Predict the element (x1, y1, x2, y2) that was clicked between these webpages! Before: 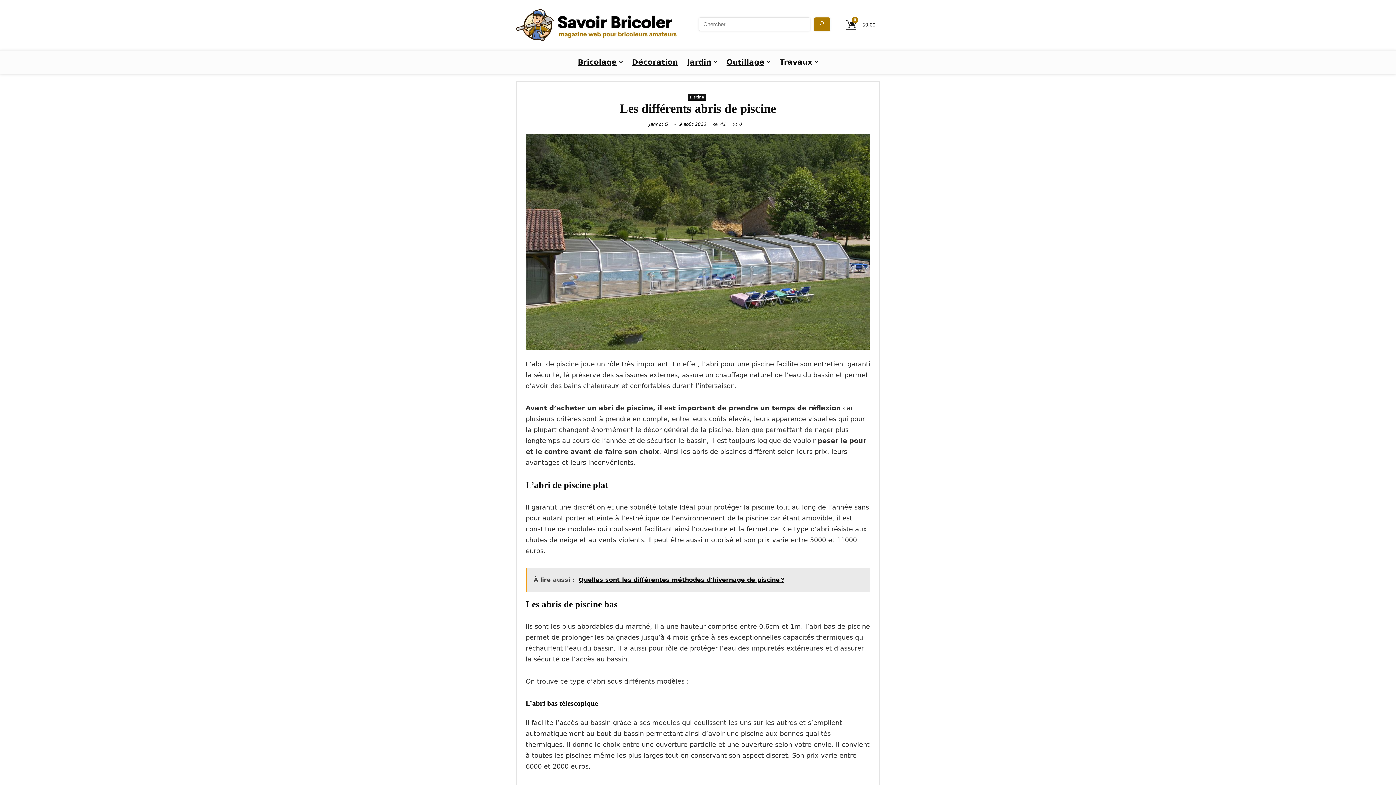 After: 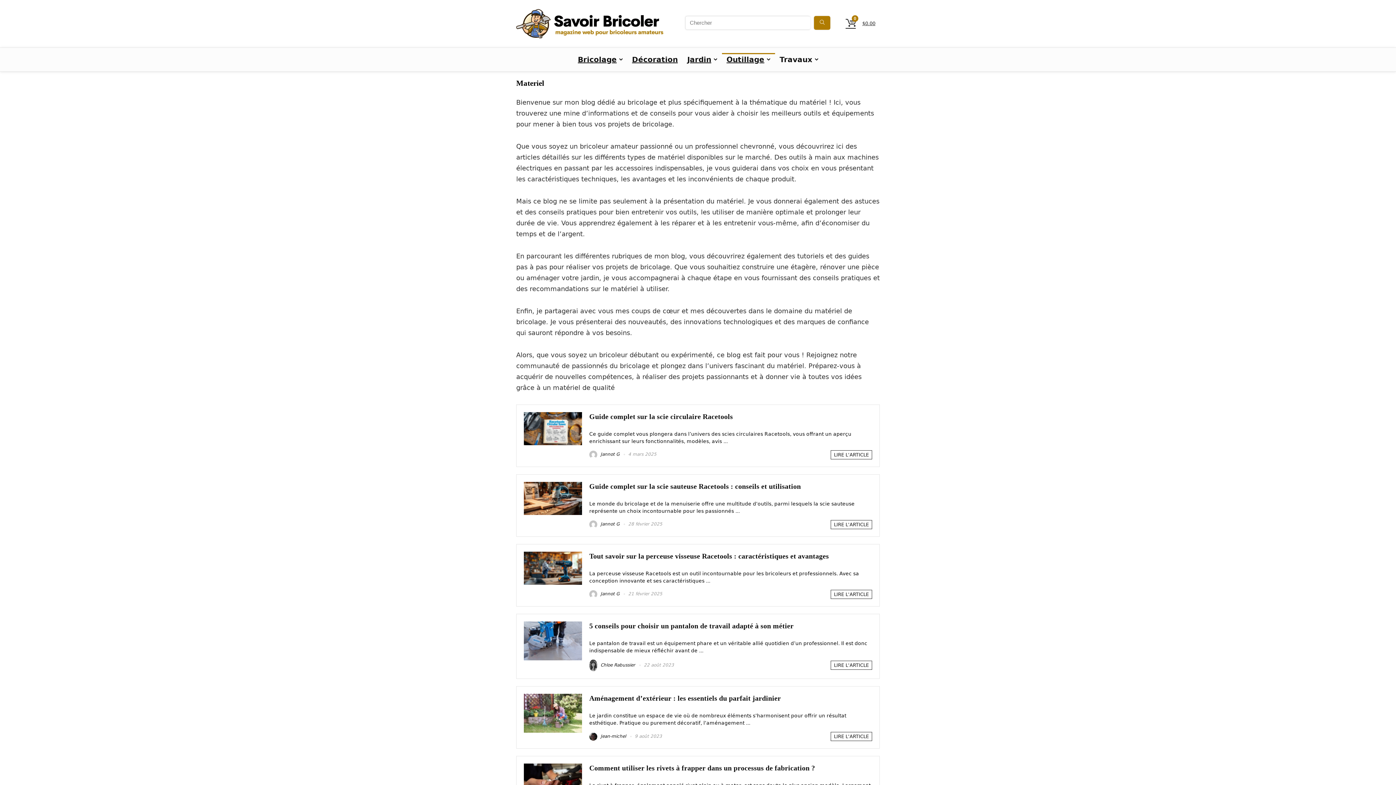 Action: label: Outillage bbox: (722, 56, 775, 69)